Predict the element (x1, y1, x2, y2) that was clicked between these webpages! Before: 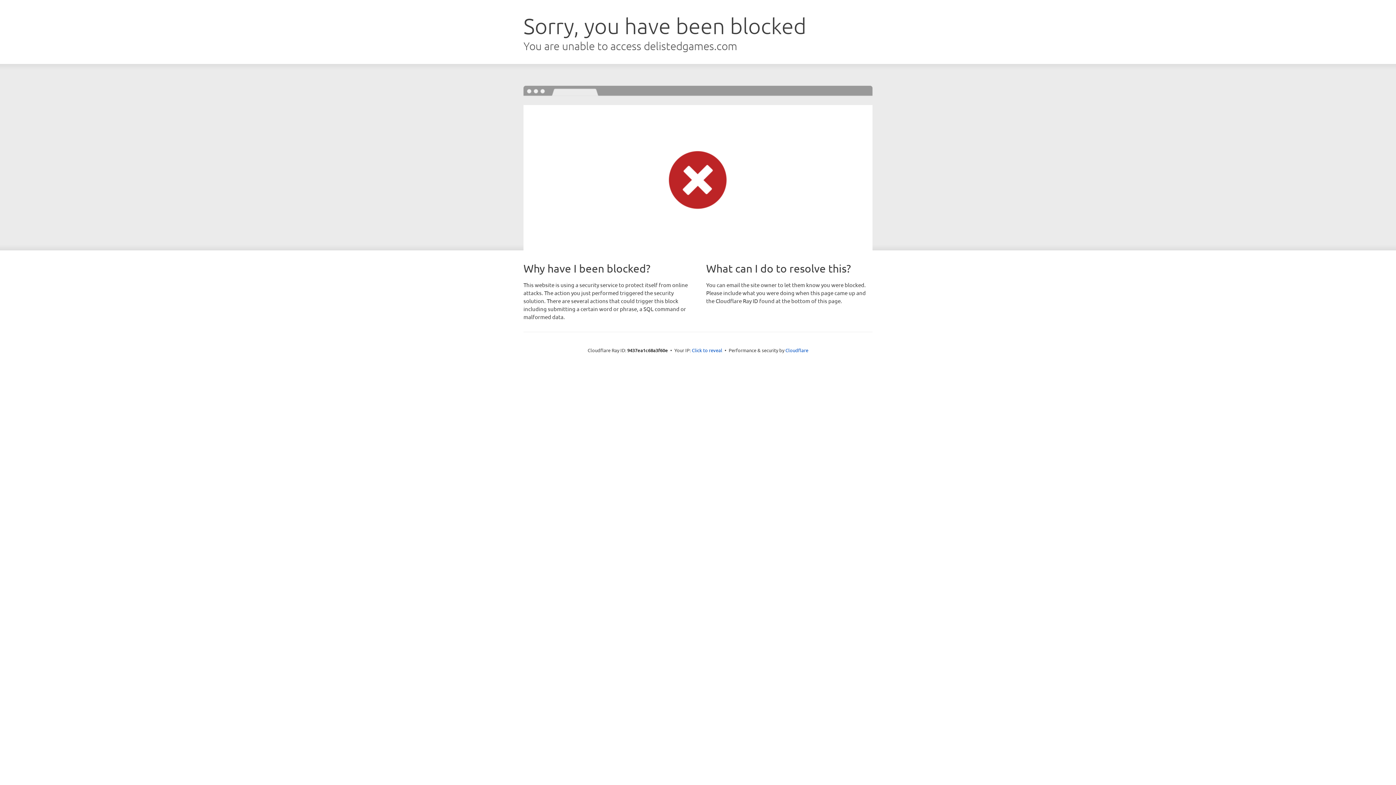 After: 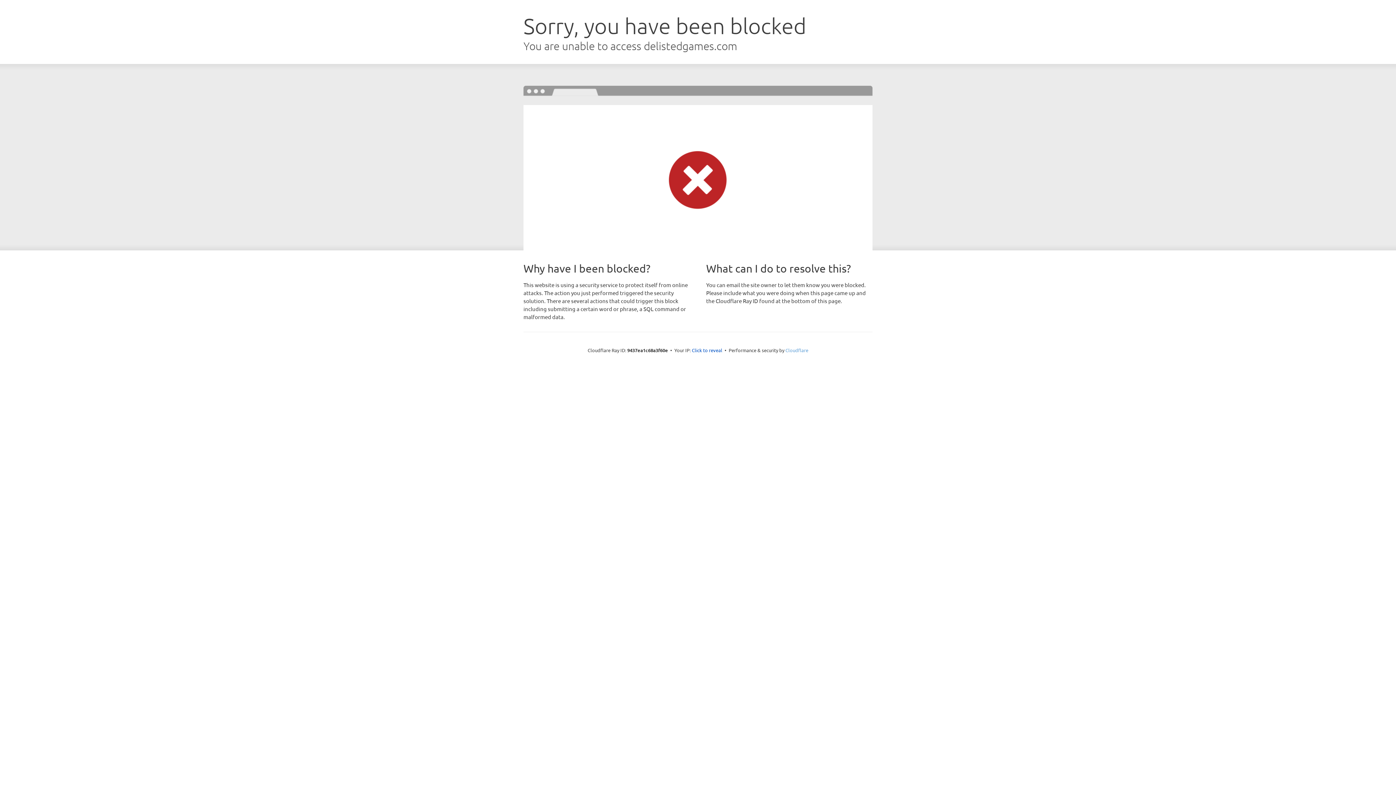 Action: label: Cloudflare bbox: (785, 347, 808, 353)